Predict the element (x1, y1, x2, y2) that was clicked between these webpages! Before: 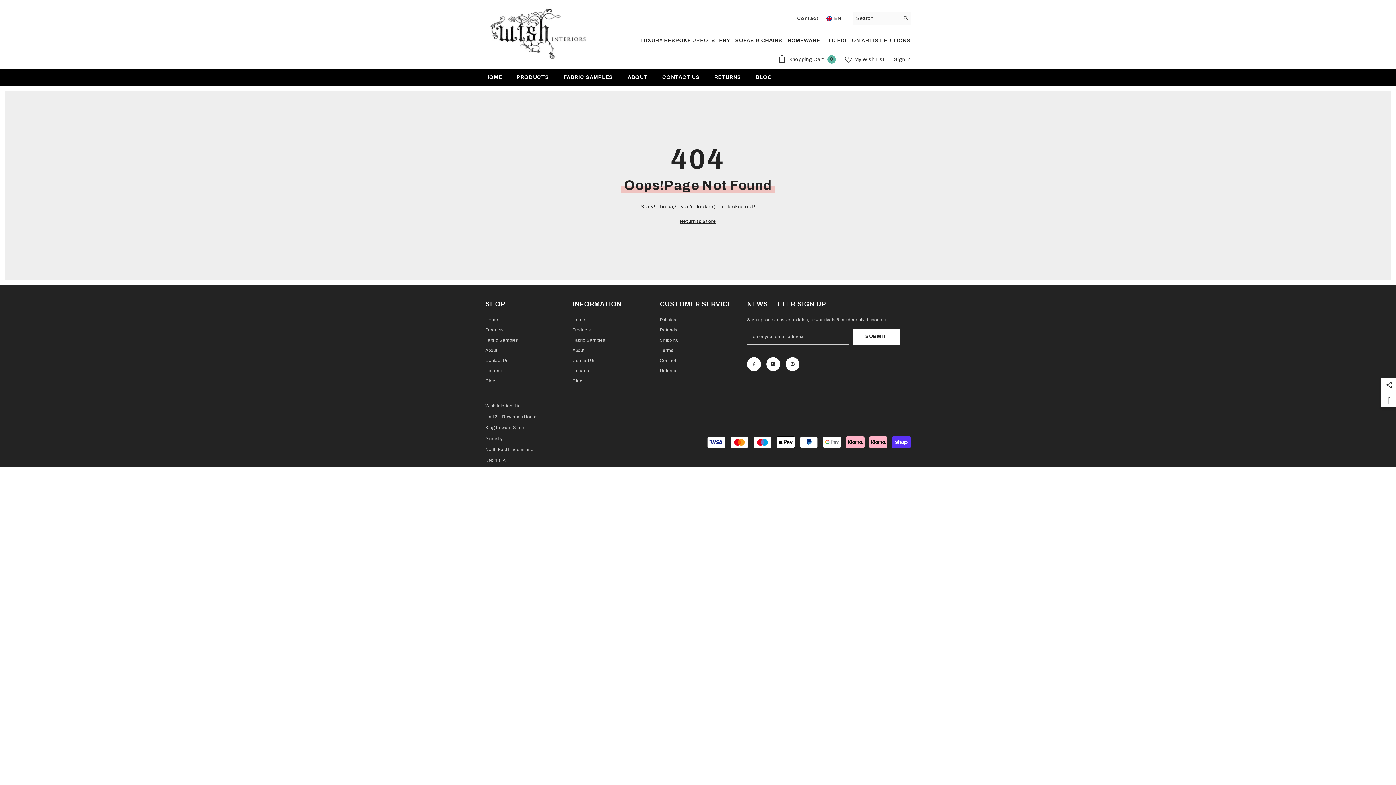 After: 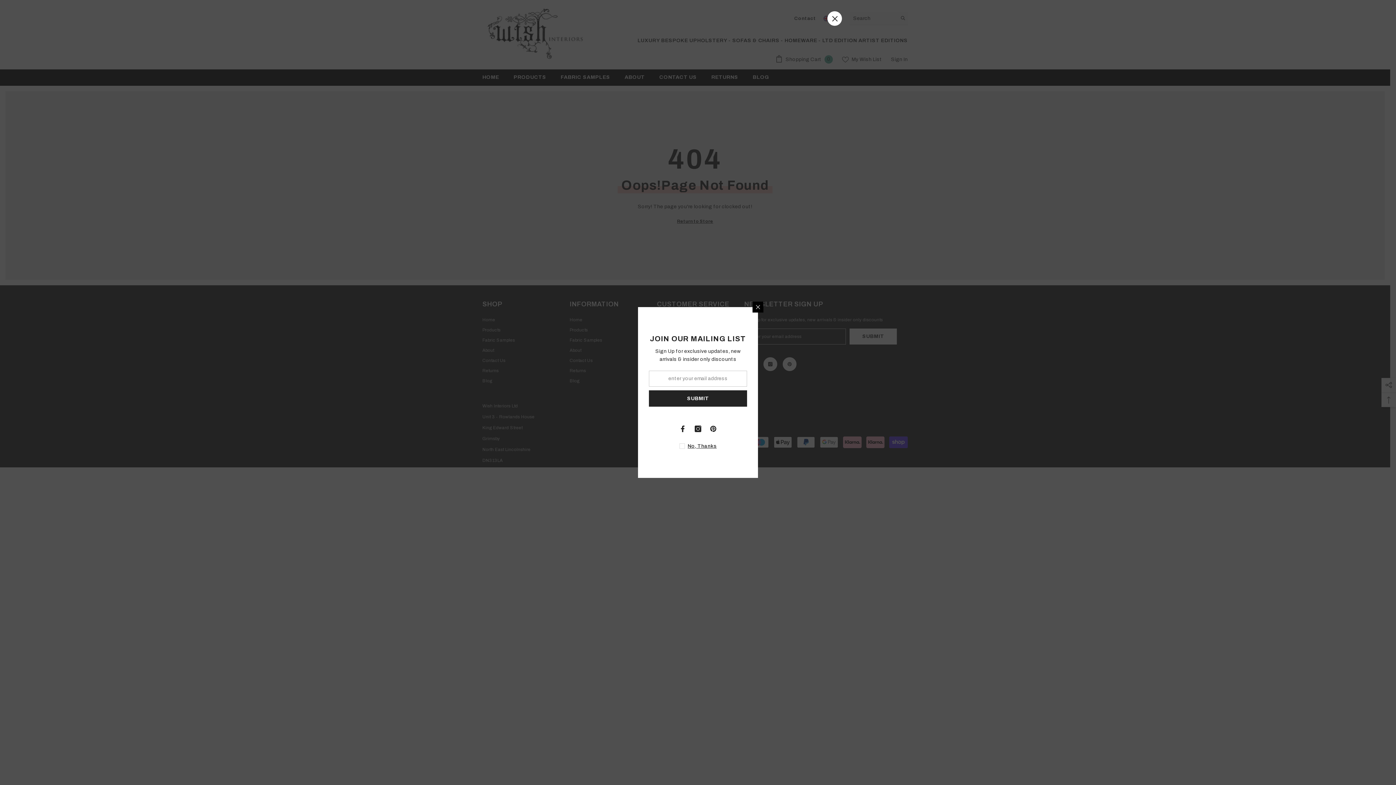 Action: label: en bbox: (824, 14, 845, 22)